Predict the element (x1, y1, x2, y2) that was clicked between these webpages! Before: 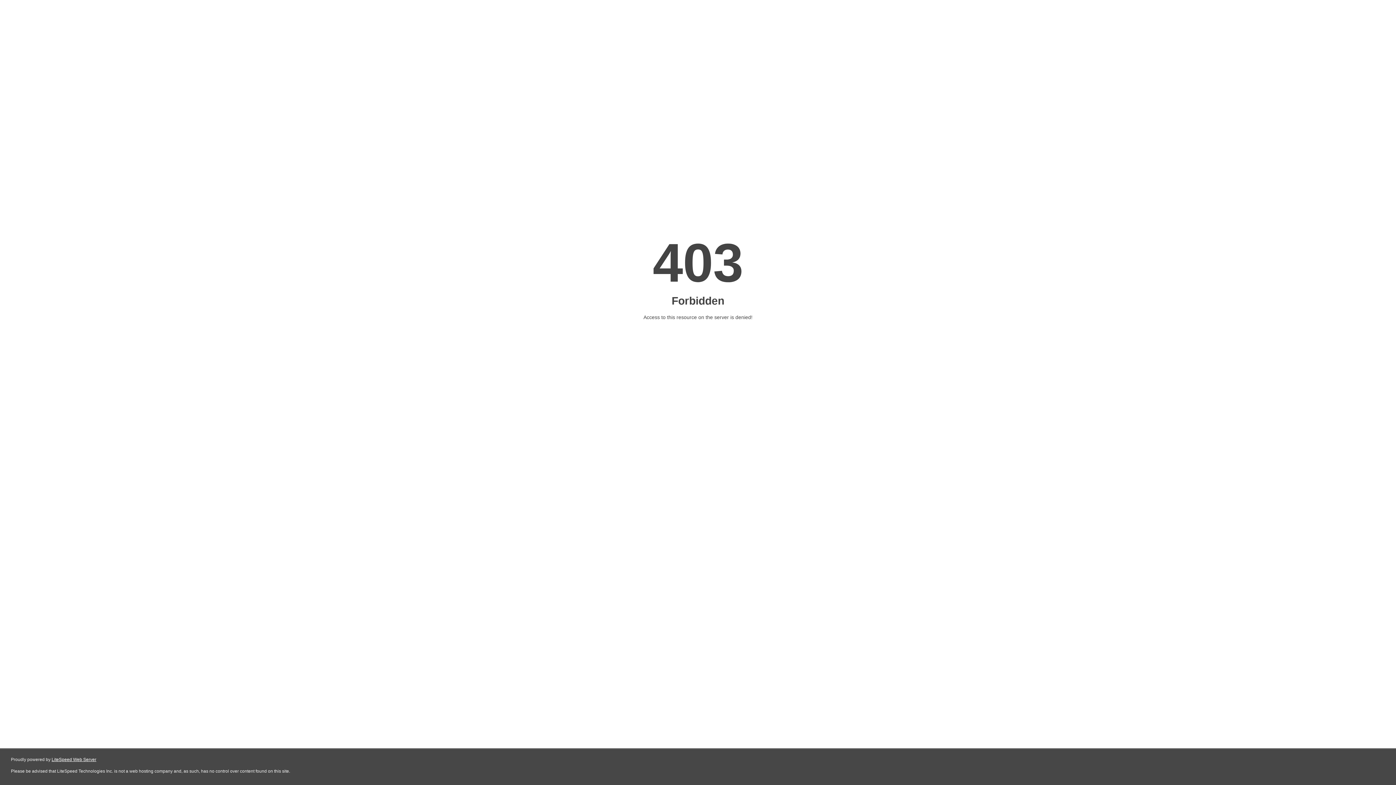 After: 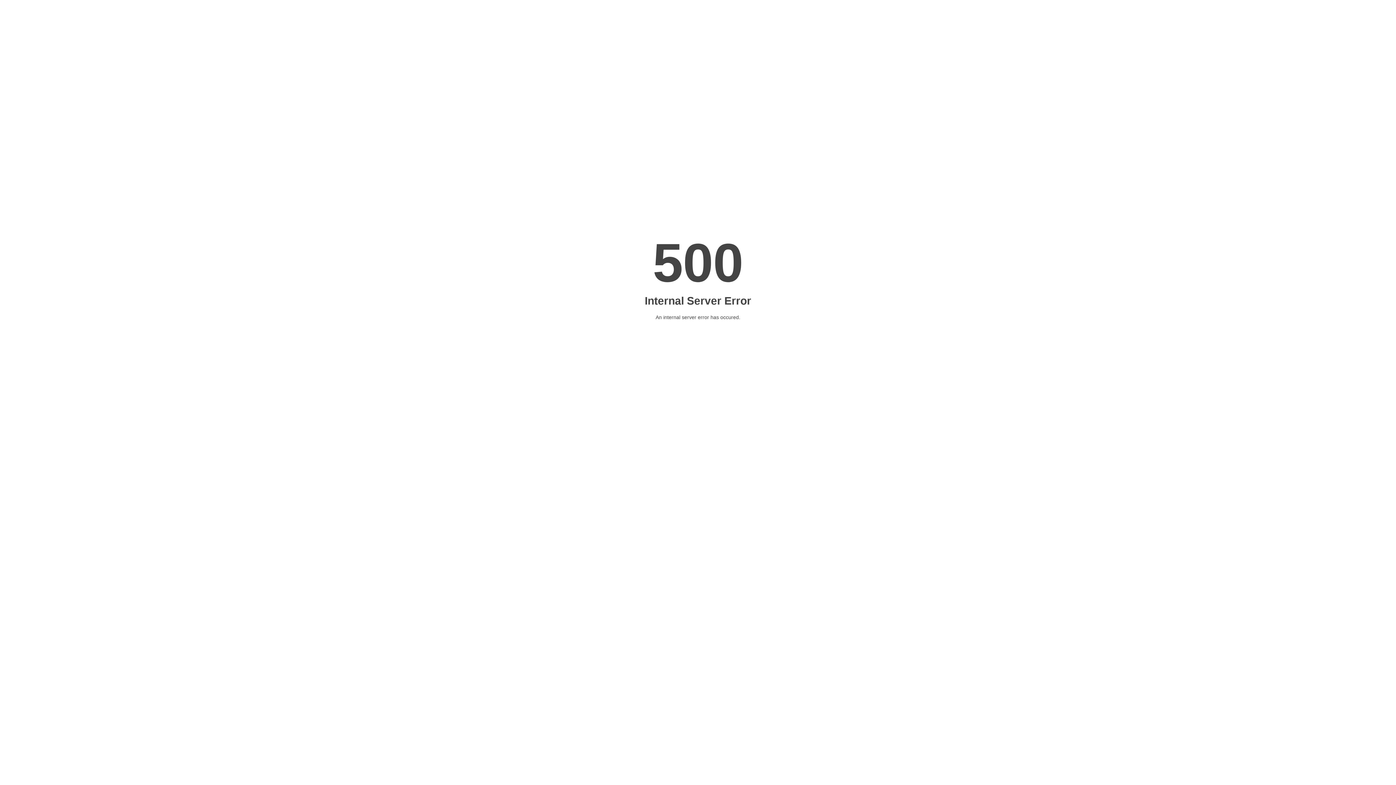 Action: label: LiteSpeed Web Server bbox: (51, 757, 96, 762)